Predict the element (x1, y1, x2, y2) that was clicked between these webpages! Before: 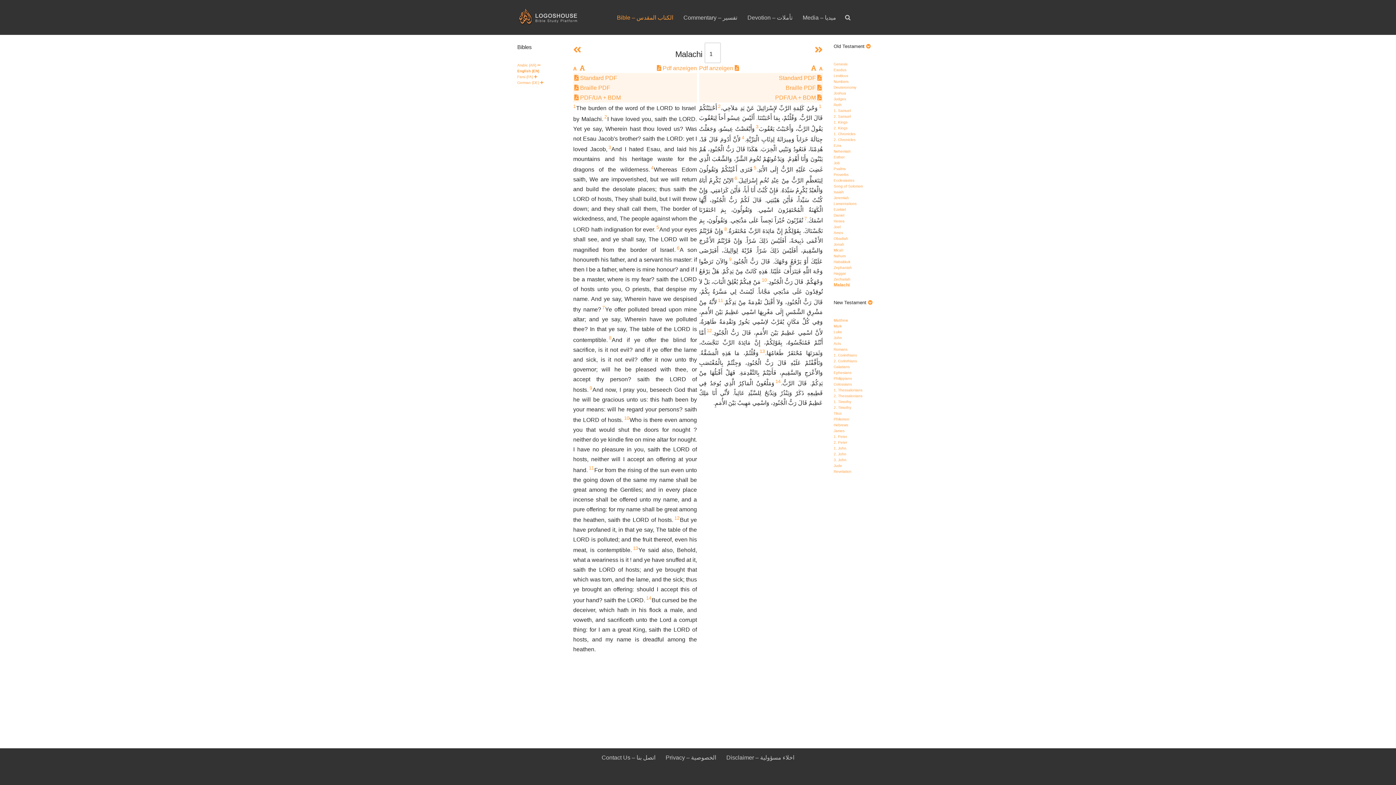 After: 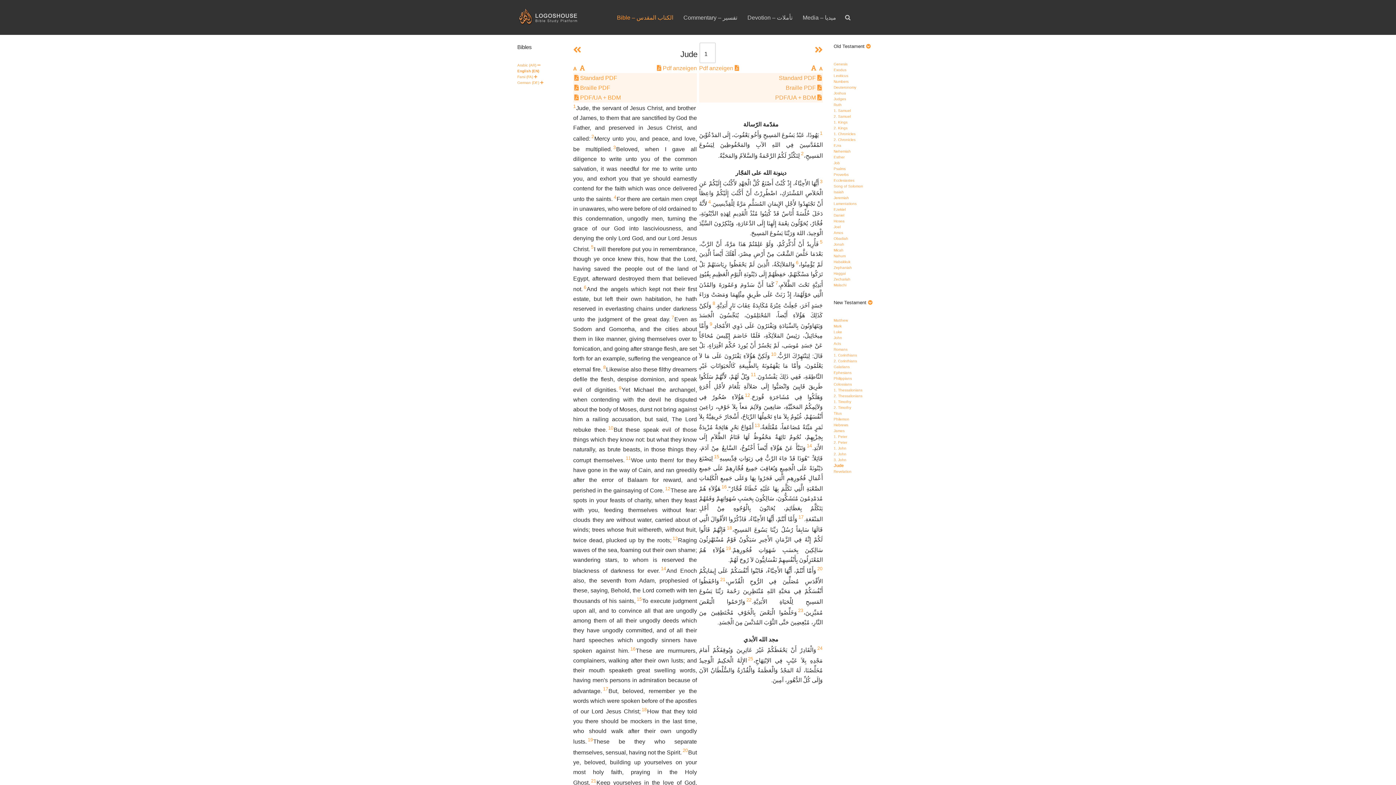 Action: bbox: (833, 464, 842, 468) label: Jude